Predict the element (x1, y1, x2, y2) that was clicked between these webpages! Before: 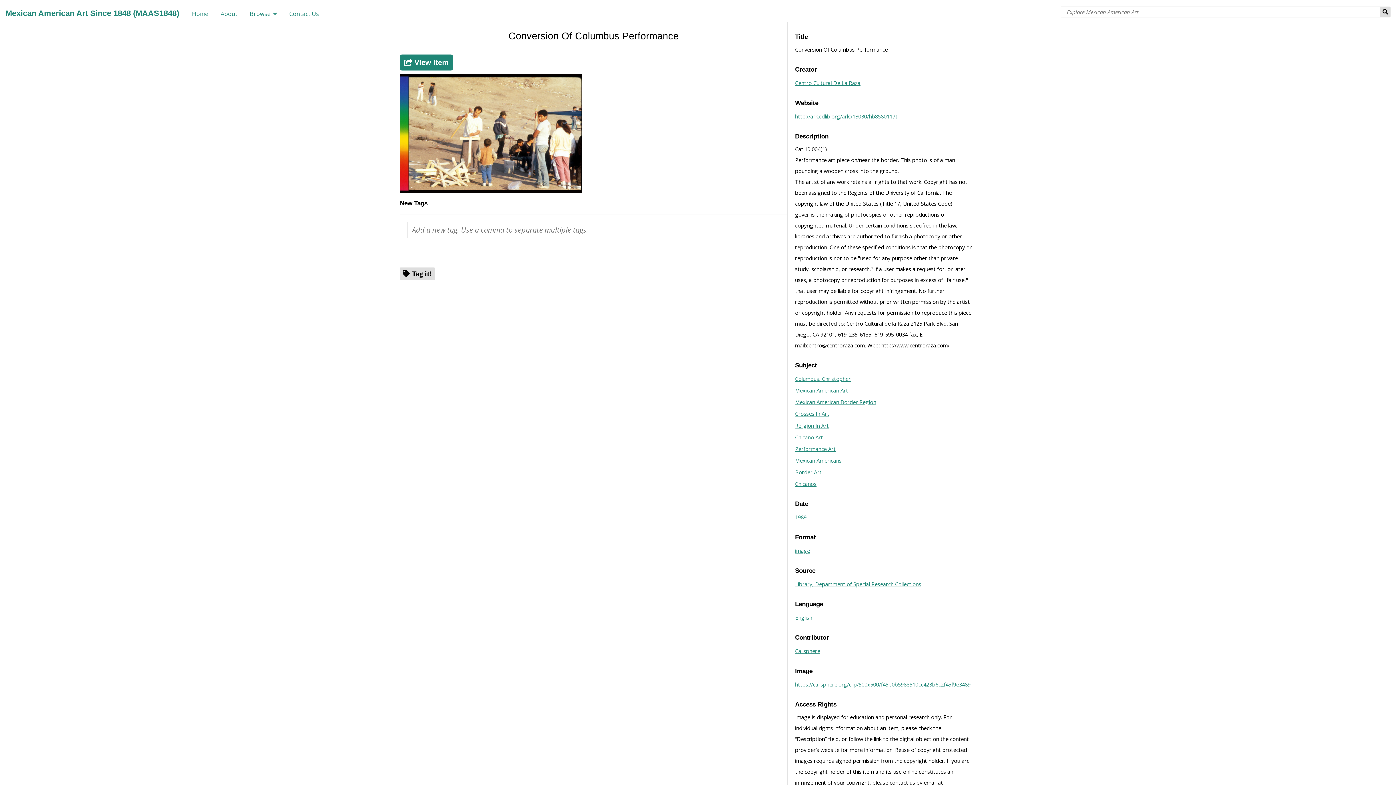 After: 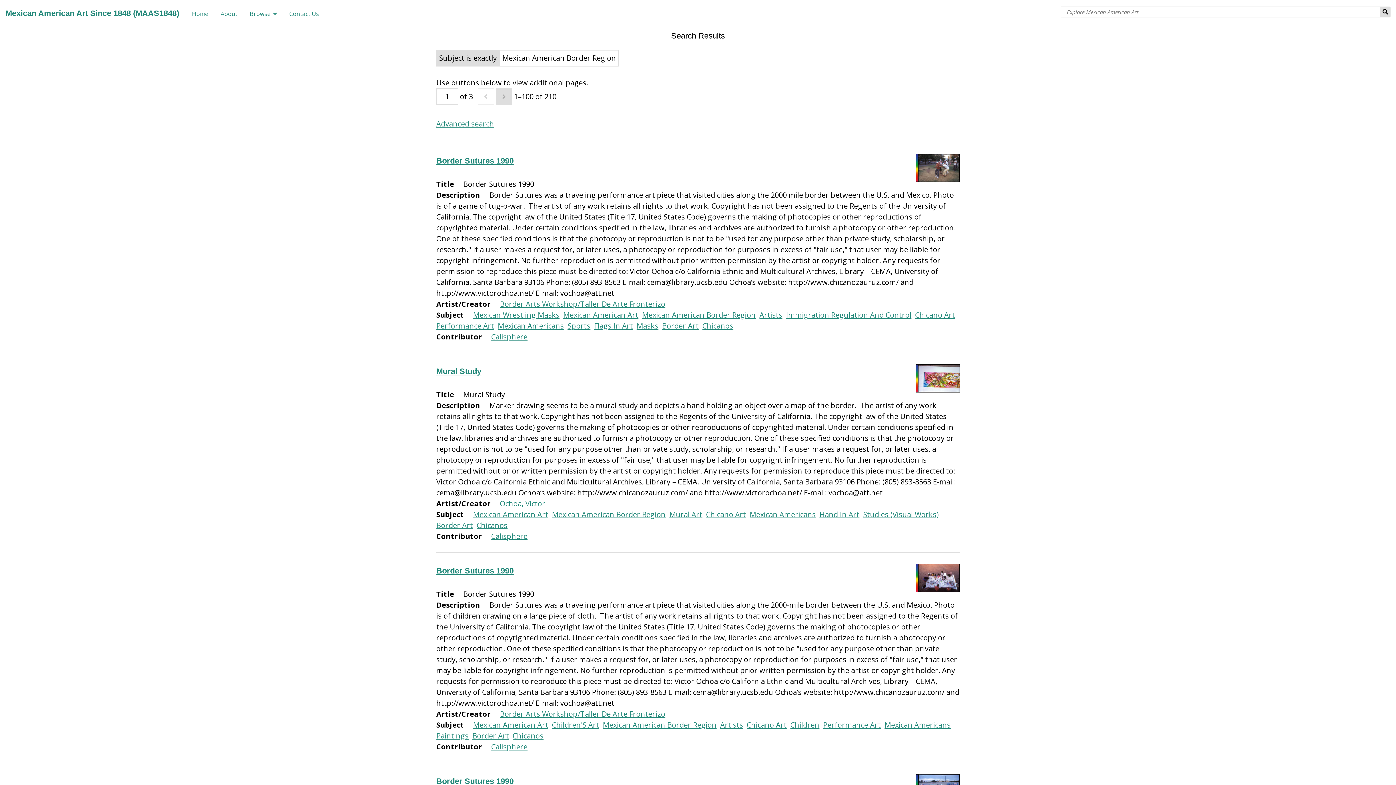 Action: bbox: (795, 396, 876, 407) label: Mexican American Border Region